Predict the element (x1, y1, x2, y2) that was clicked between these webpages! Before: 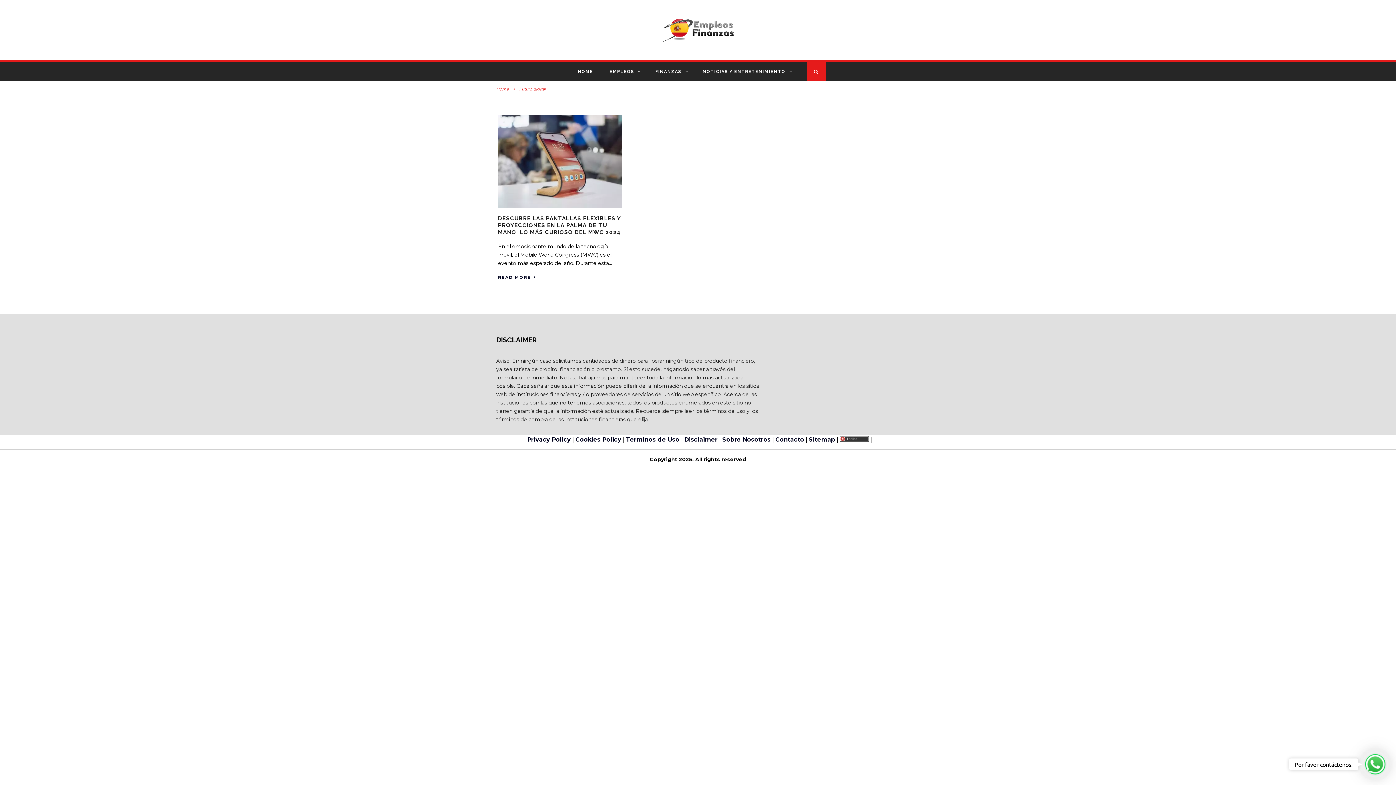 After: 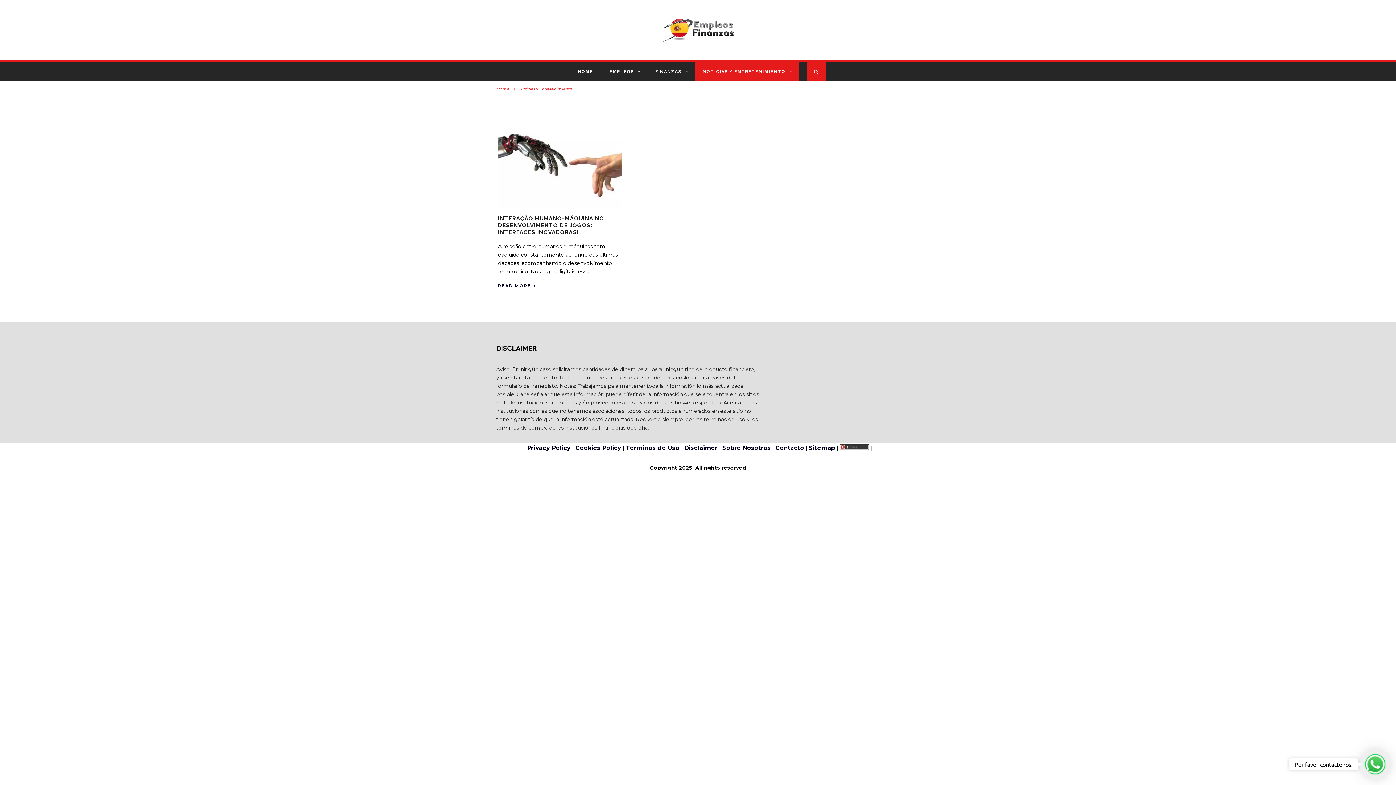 Action: bbox: (695, 61, 799, 81) label: NOTICIAS Y ENTRETENIMIENTO